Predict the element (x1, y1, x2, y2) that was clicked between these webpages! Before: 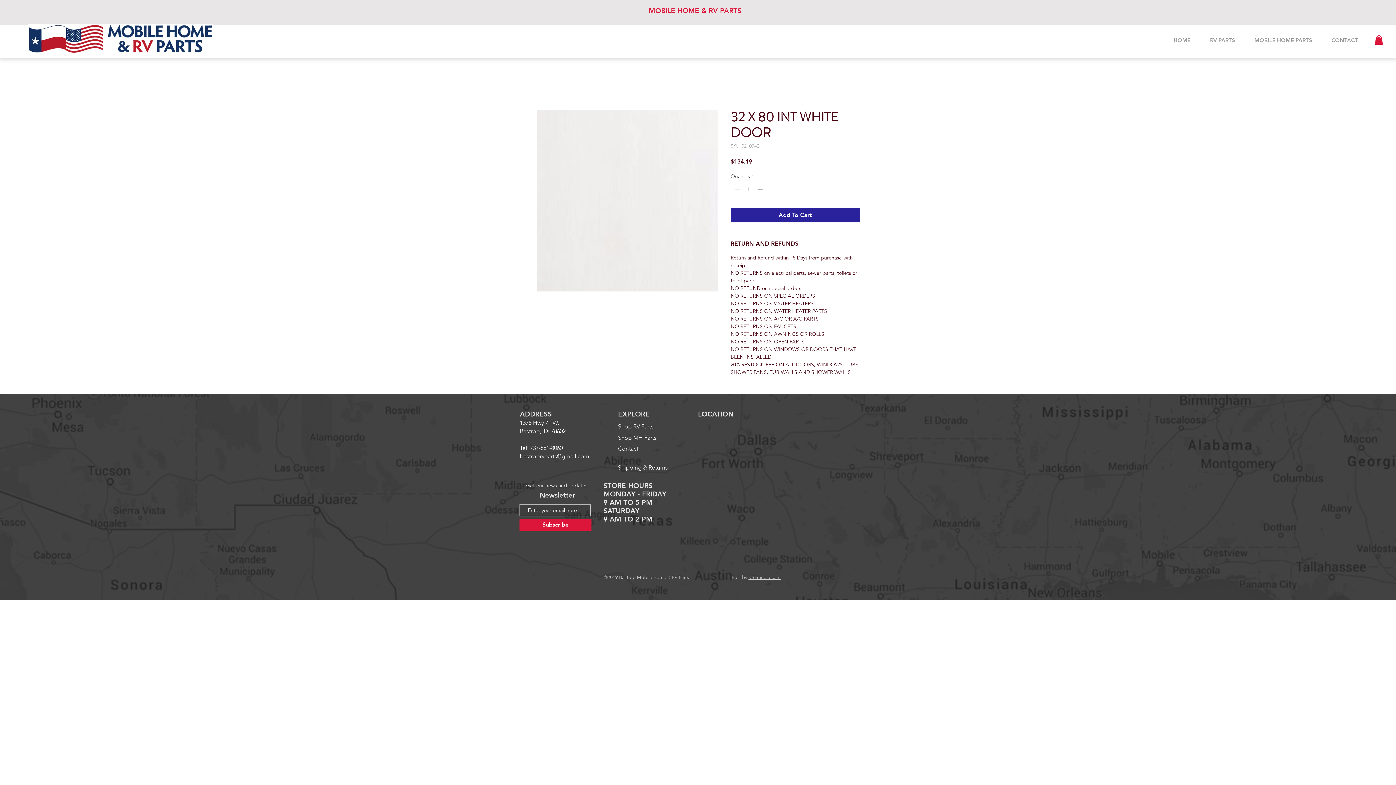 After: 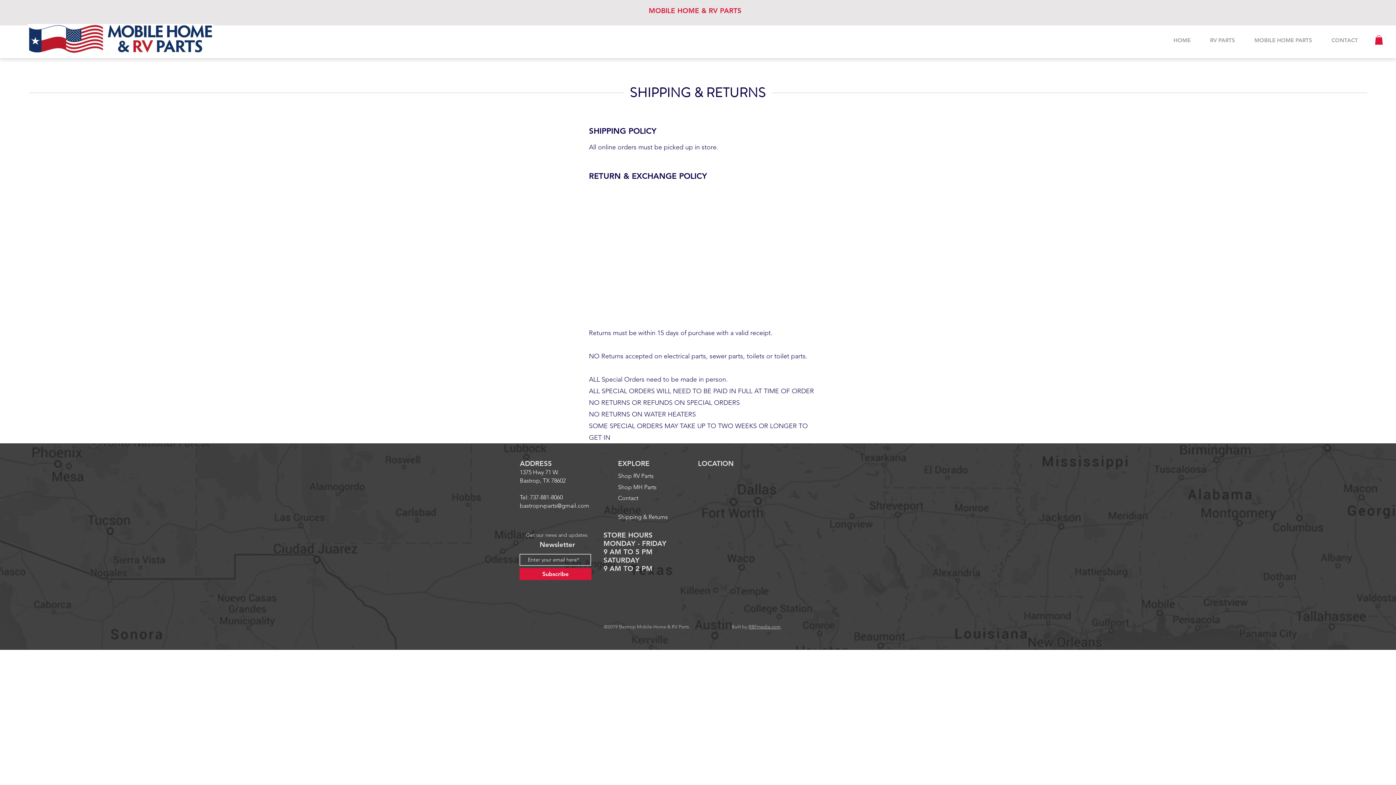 Action: label: Shipping & Returns bbox: (618, 464, 673, 472)